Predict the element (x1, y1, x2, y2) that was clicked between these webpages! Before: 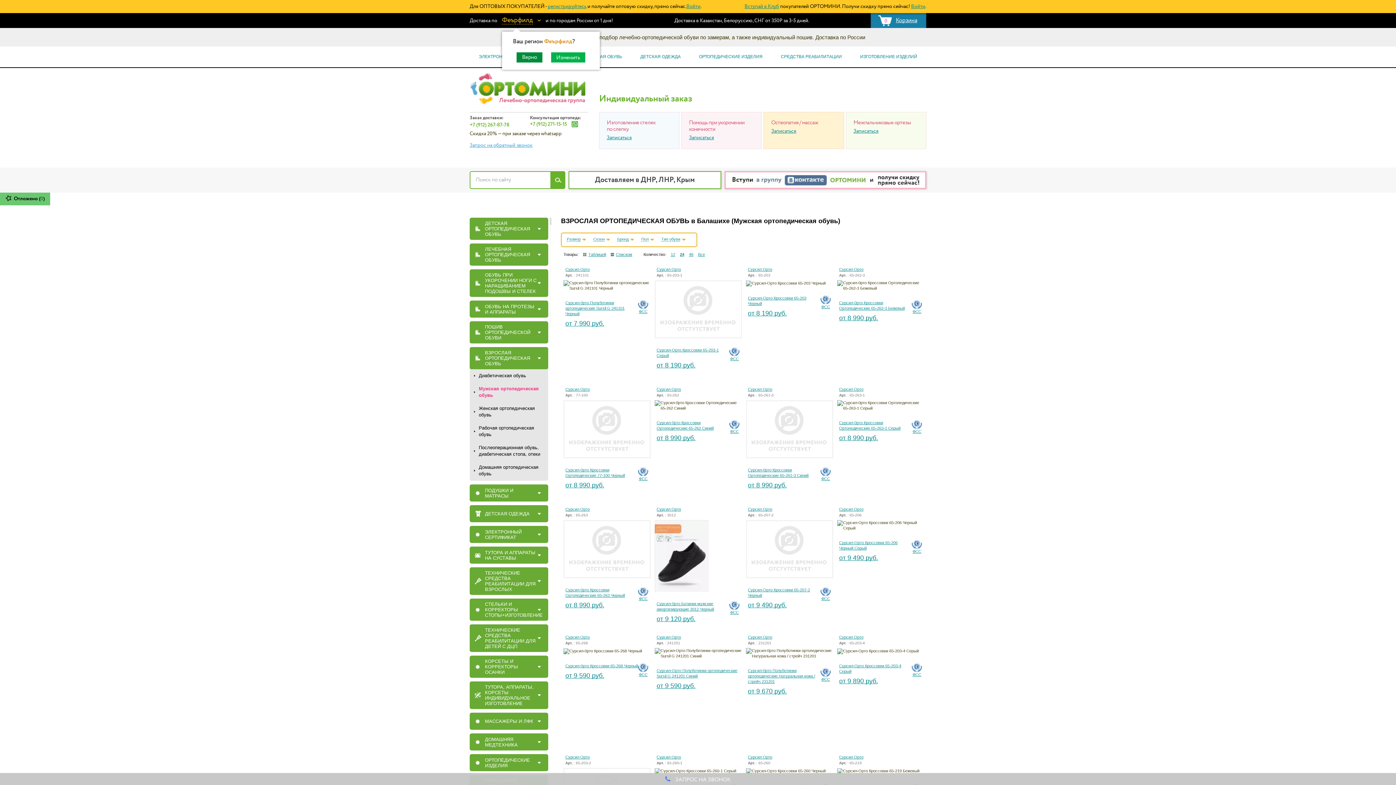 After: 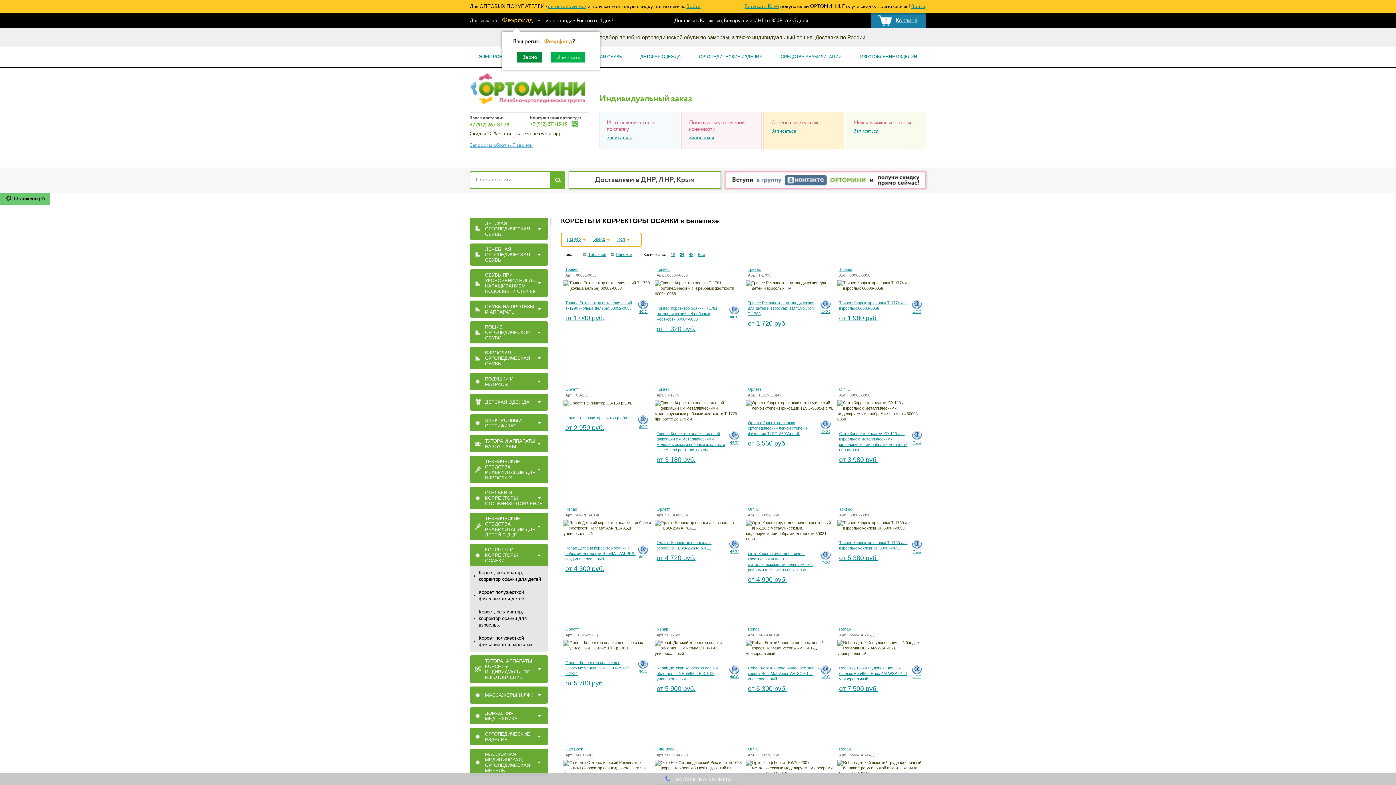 Action: label: КОРСЕТЫ И КОРРЕКТОРЫ ОСАНКИ bbox: (469, 656, 548, 678)